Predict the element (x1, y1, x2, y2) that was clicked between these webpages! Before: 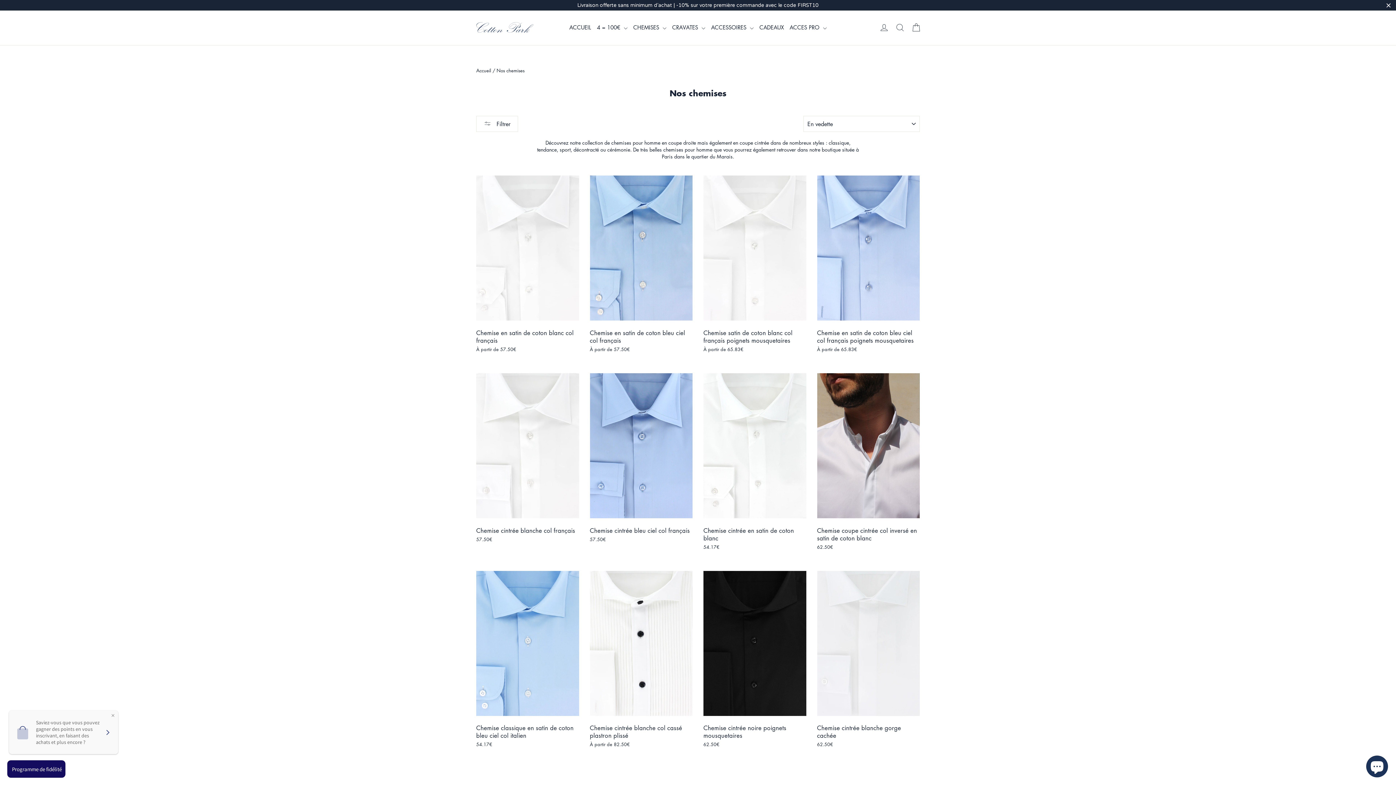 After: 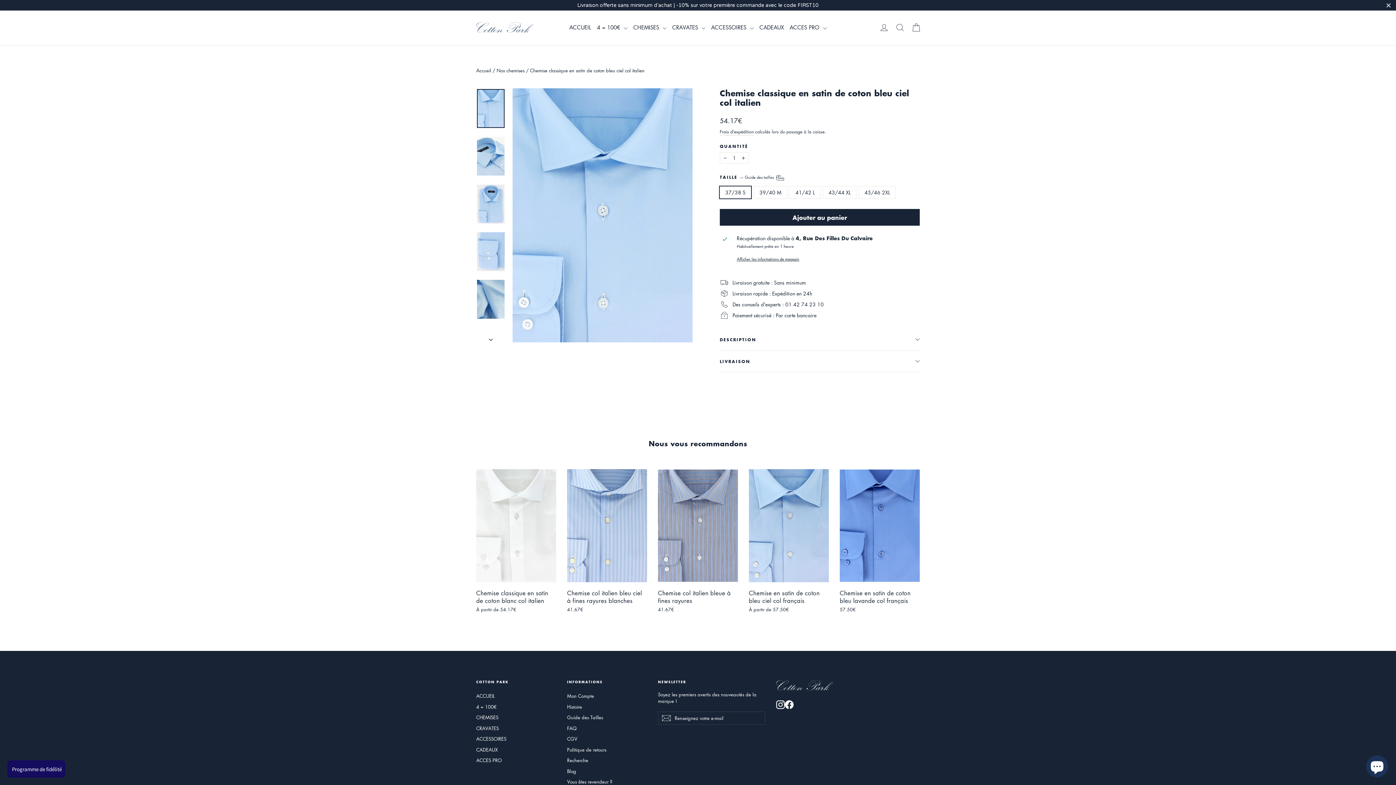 Action: label: Chemise classique en satin de coton bleu ciel col italien
54.17€ bbox: (476, 566, 579, 749)